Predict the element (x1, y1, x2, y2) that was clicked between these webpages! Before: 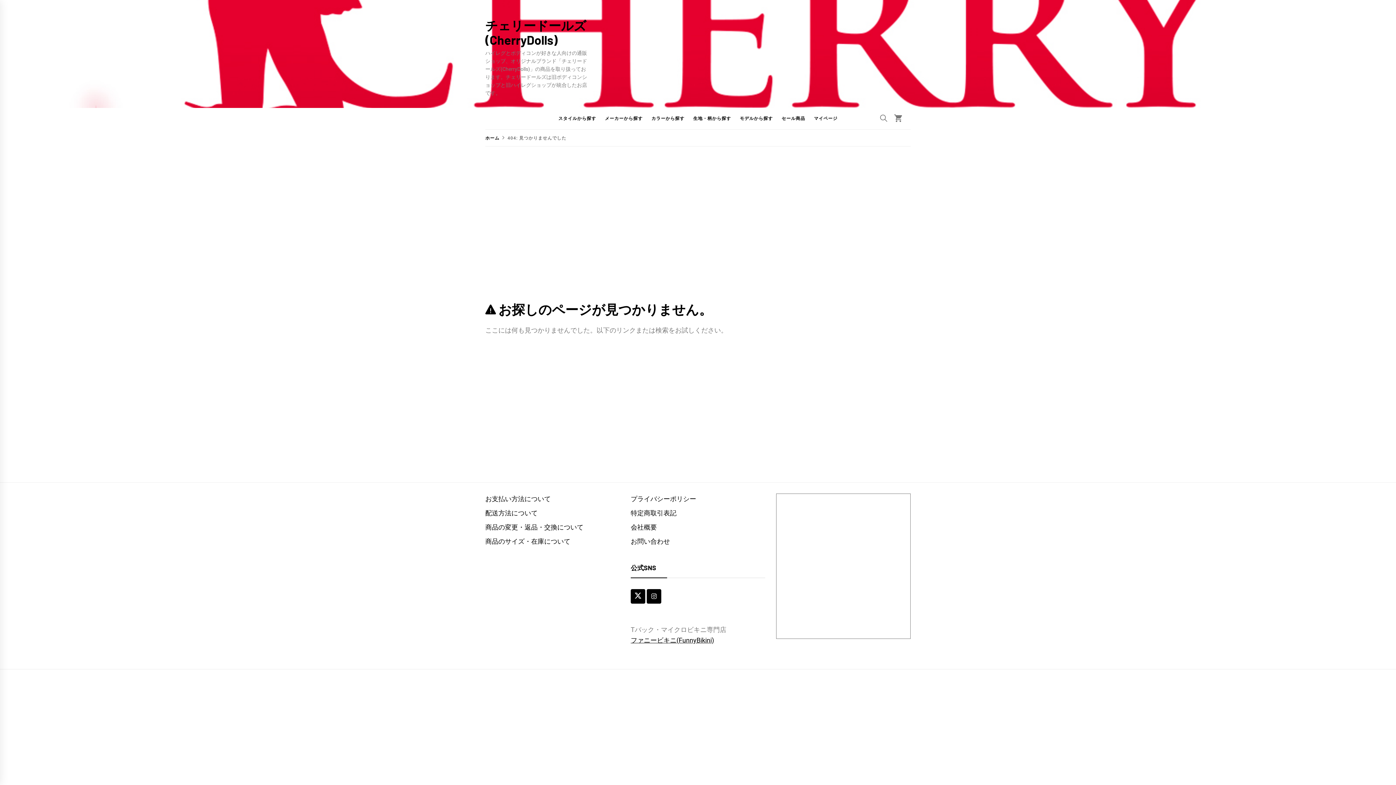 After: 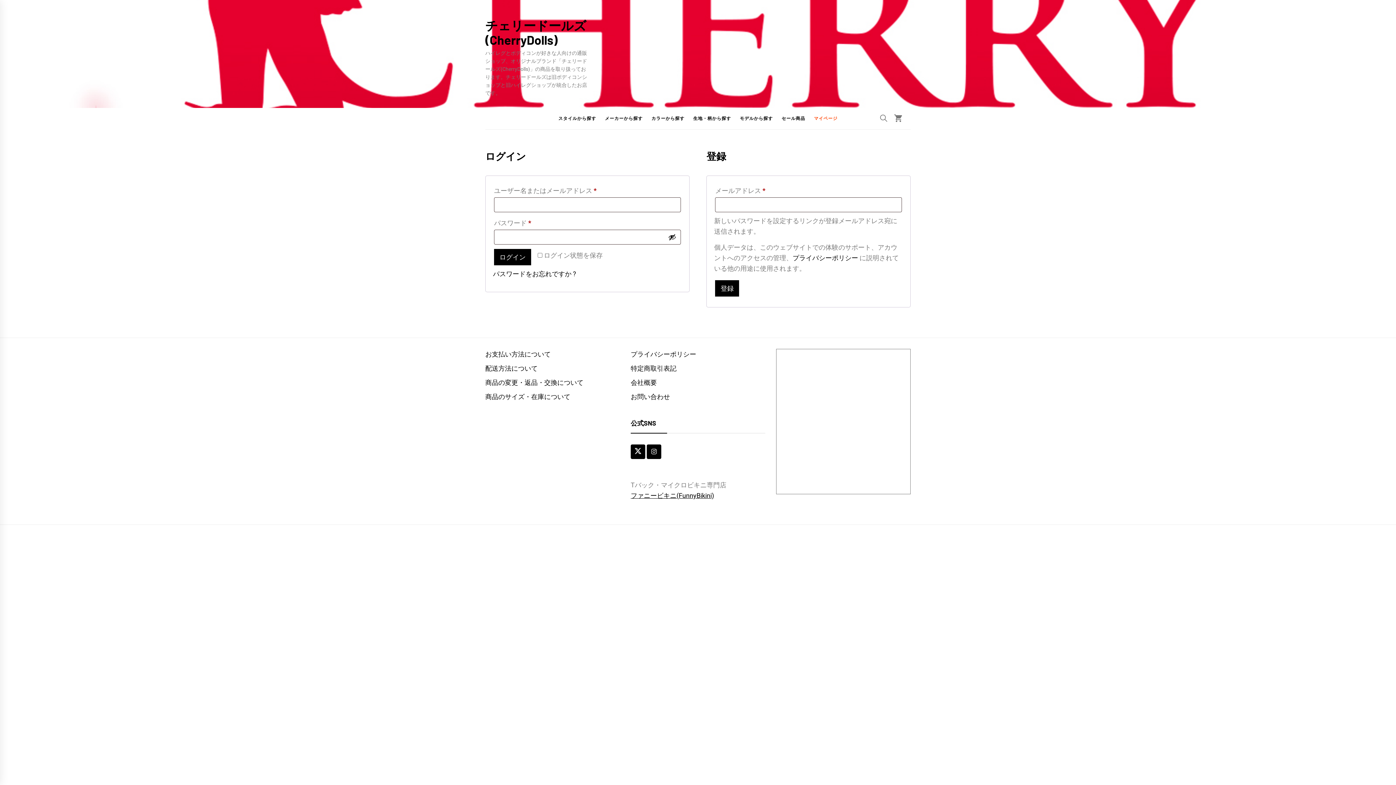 Action: label: マイページ bbox: (810, 108, 841, 129)